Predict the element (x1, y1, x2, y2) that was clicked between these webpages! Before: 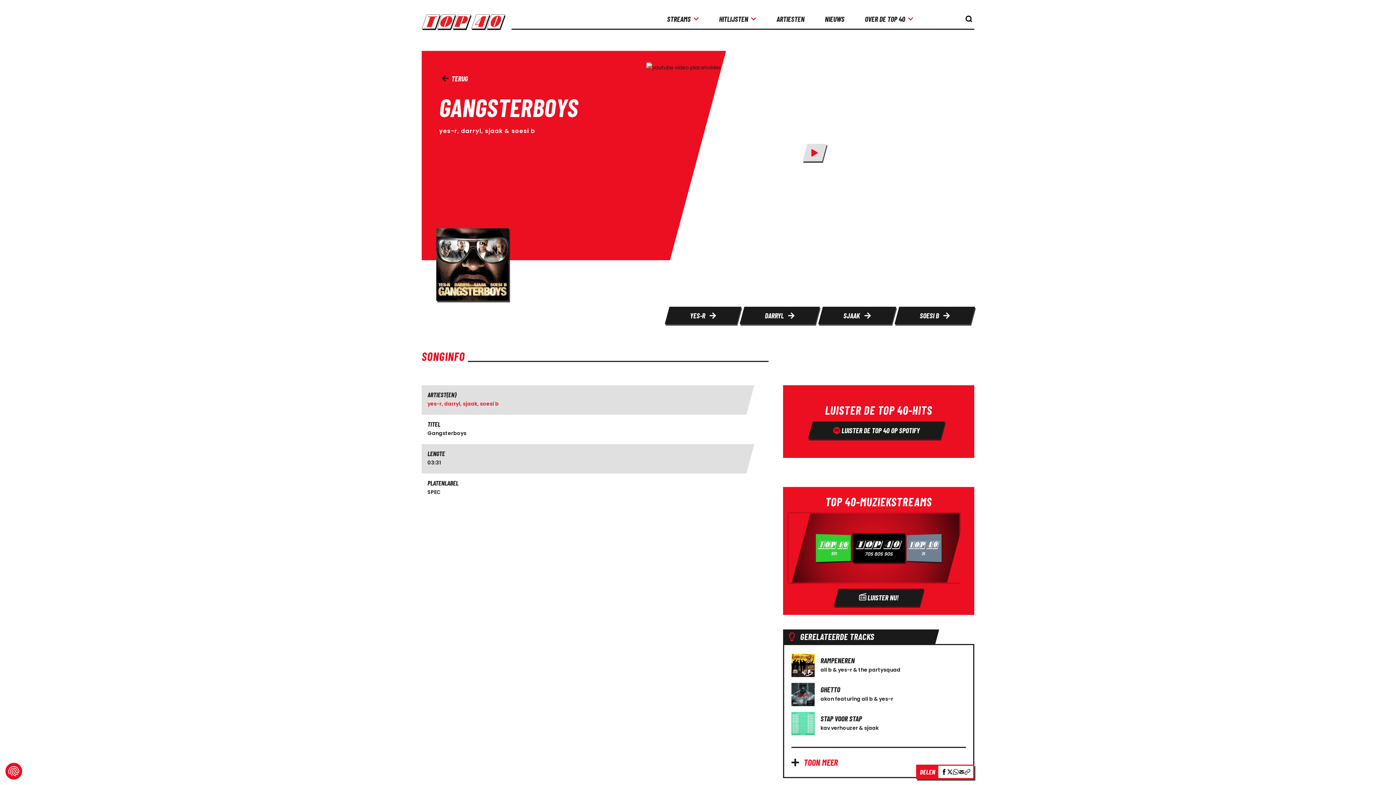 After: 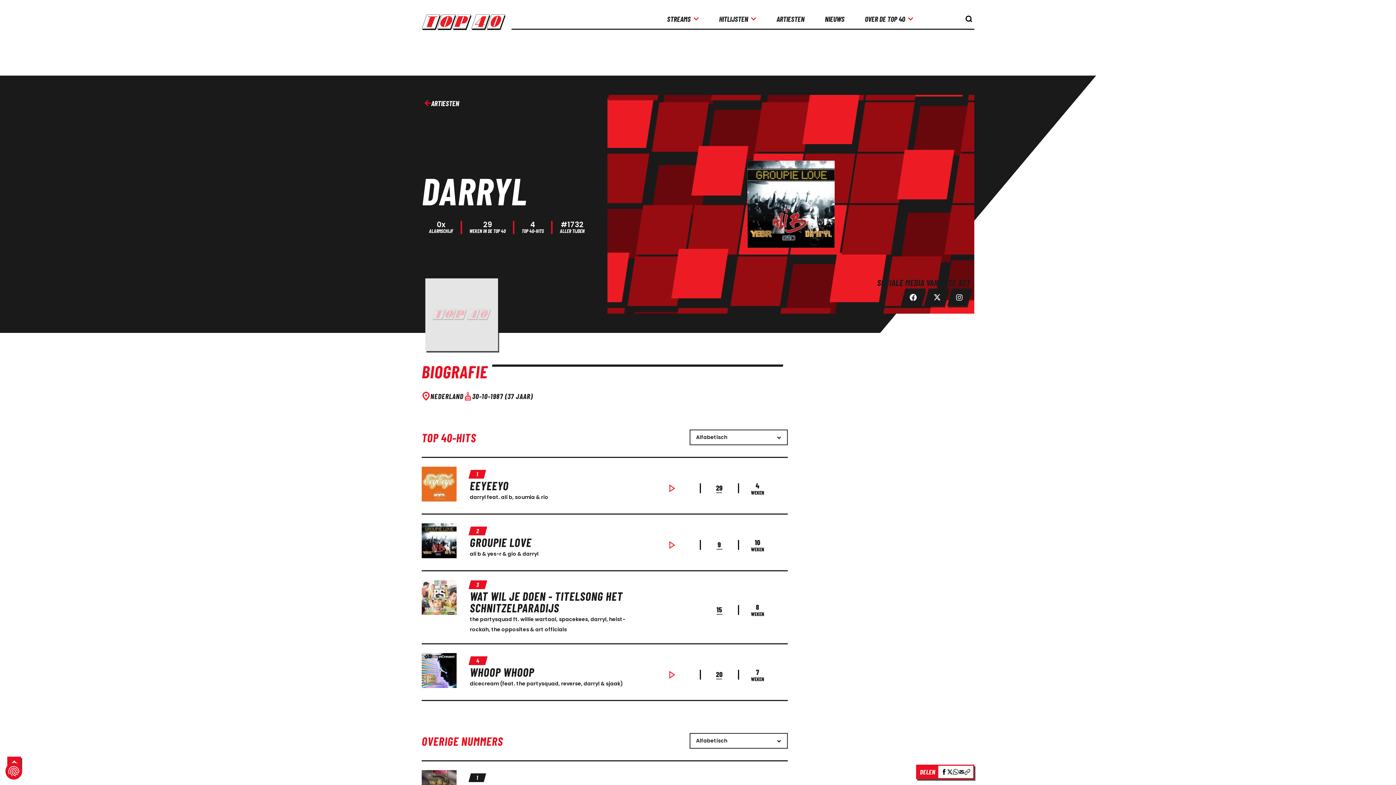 Action: bbox: (444, 400, 460, 407) label: artiestenYes-R, Darryl, Sjaak & Soesi B - Gangsterboys